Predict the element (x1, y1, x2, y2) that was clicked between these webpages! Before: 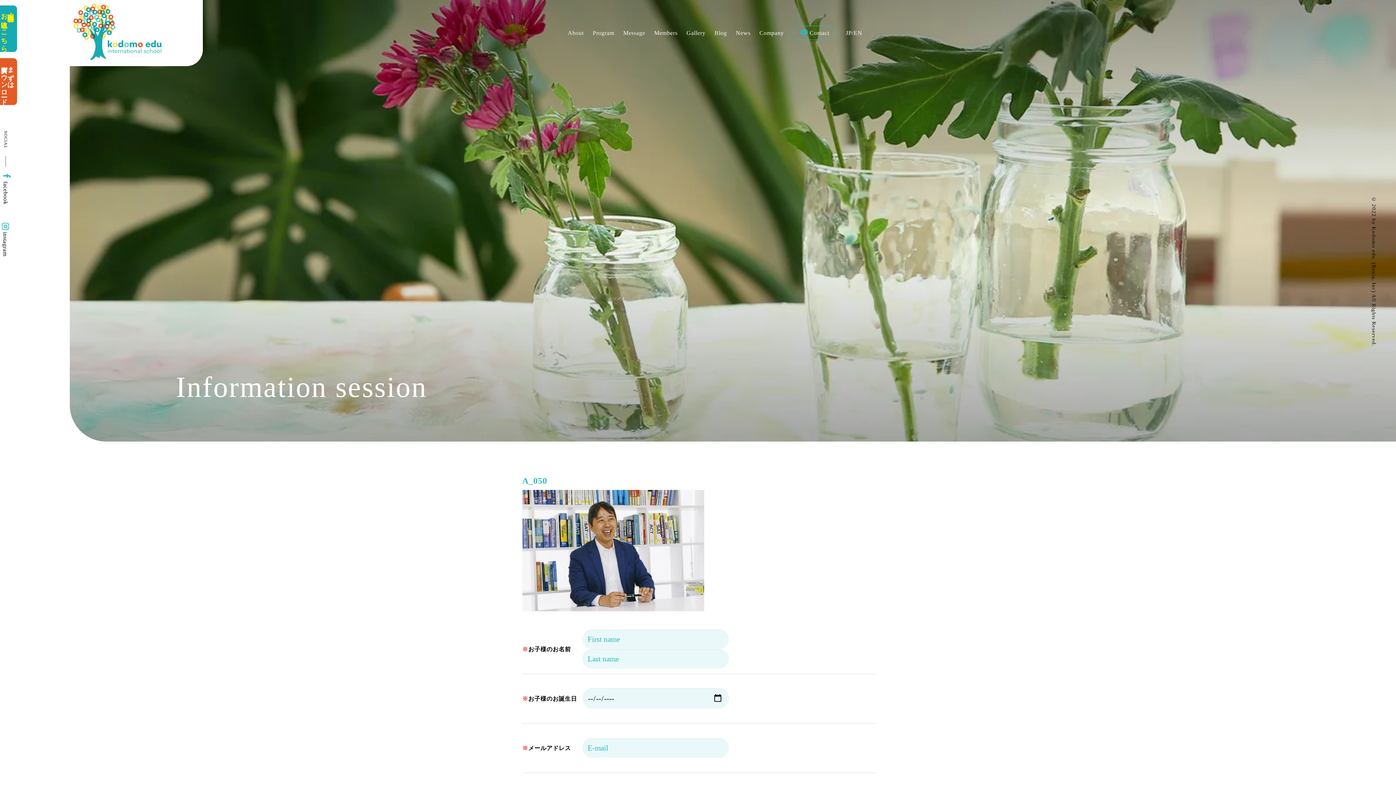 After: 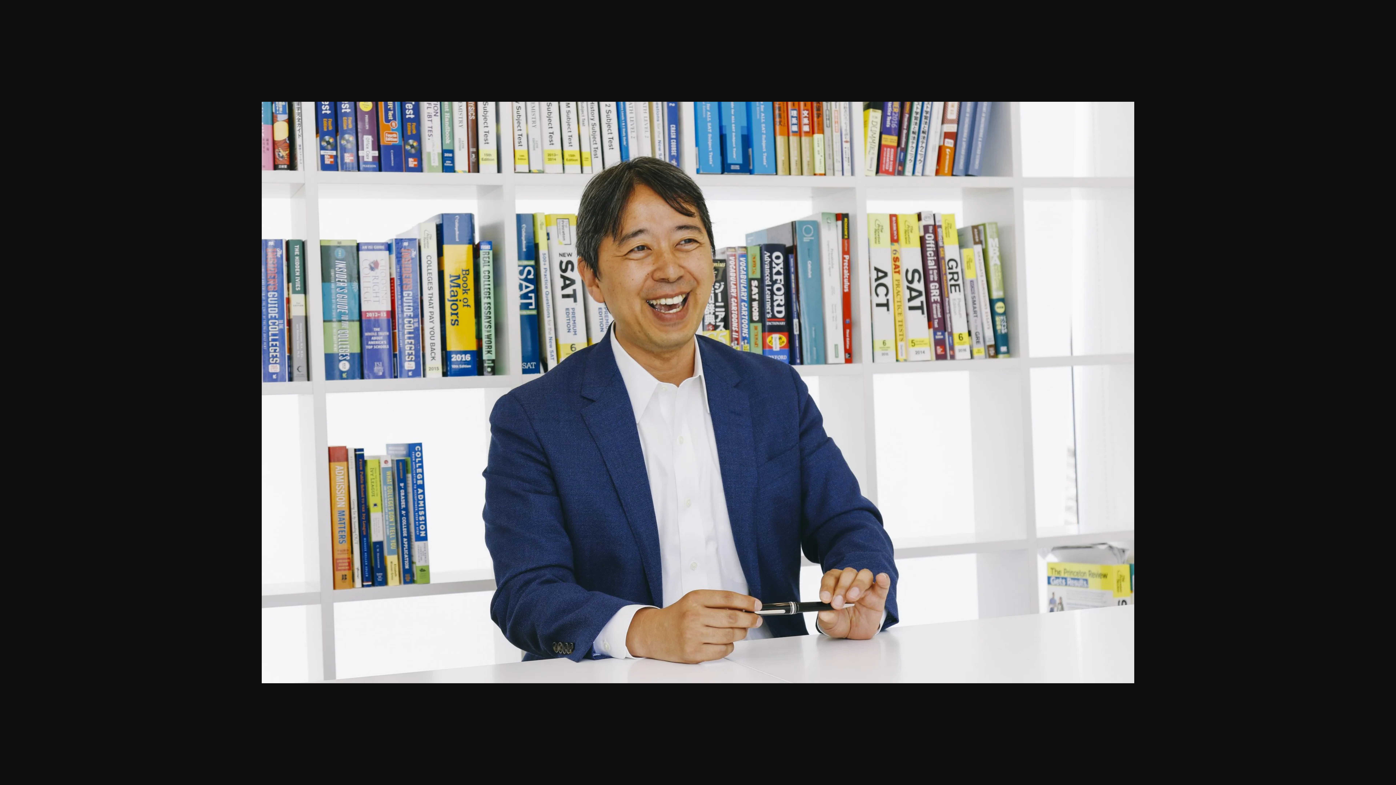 Action: bbox: (522, 606, 704, 612)